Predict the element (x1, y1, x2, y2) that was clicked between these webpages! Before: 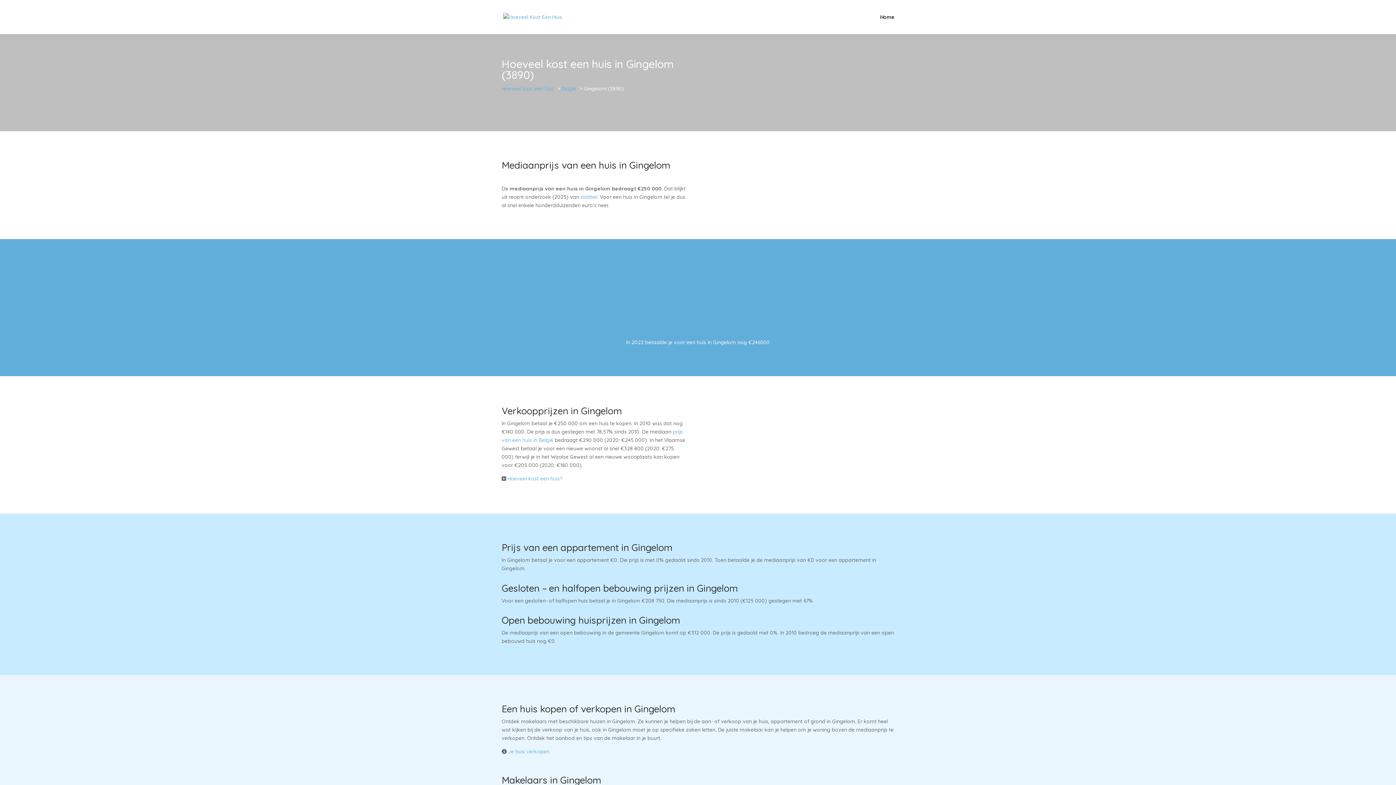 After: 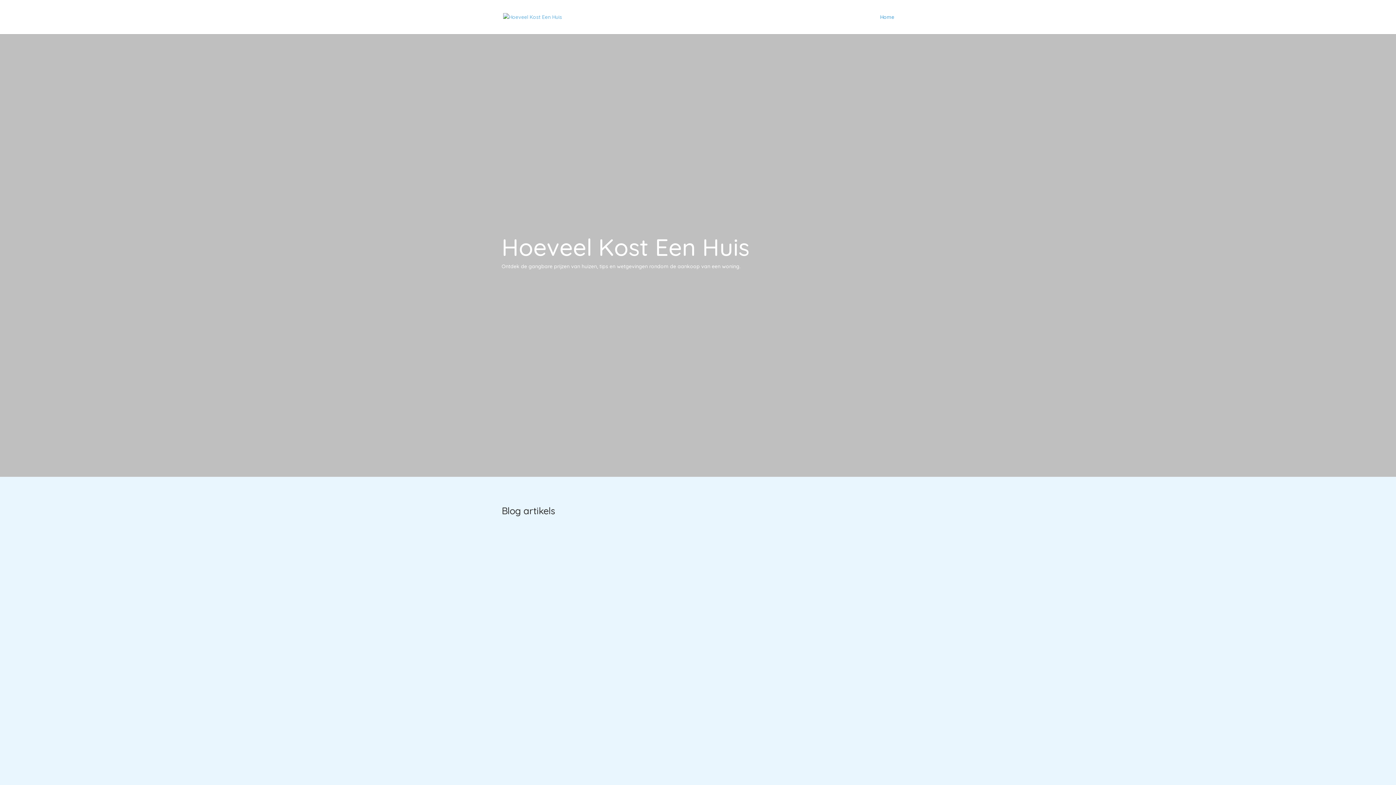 Action: bbox: (503, 13, 562, 19)